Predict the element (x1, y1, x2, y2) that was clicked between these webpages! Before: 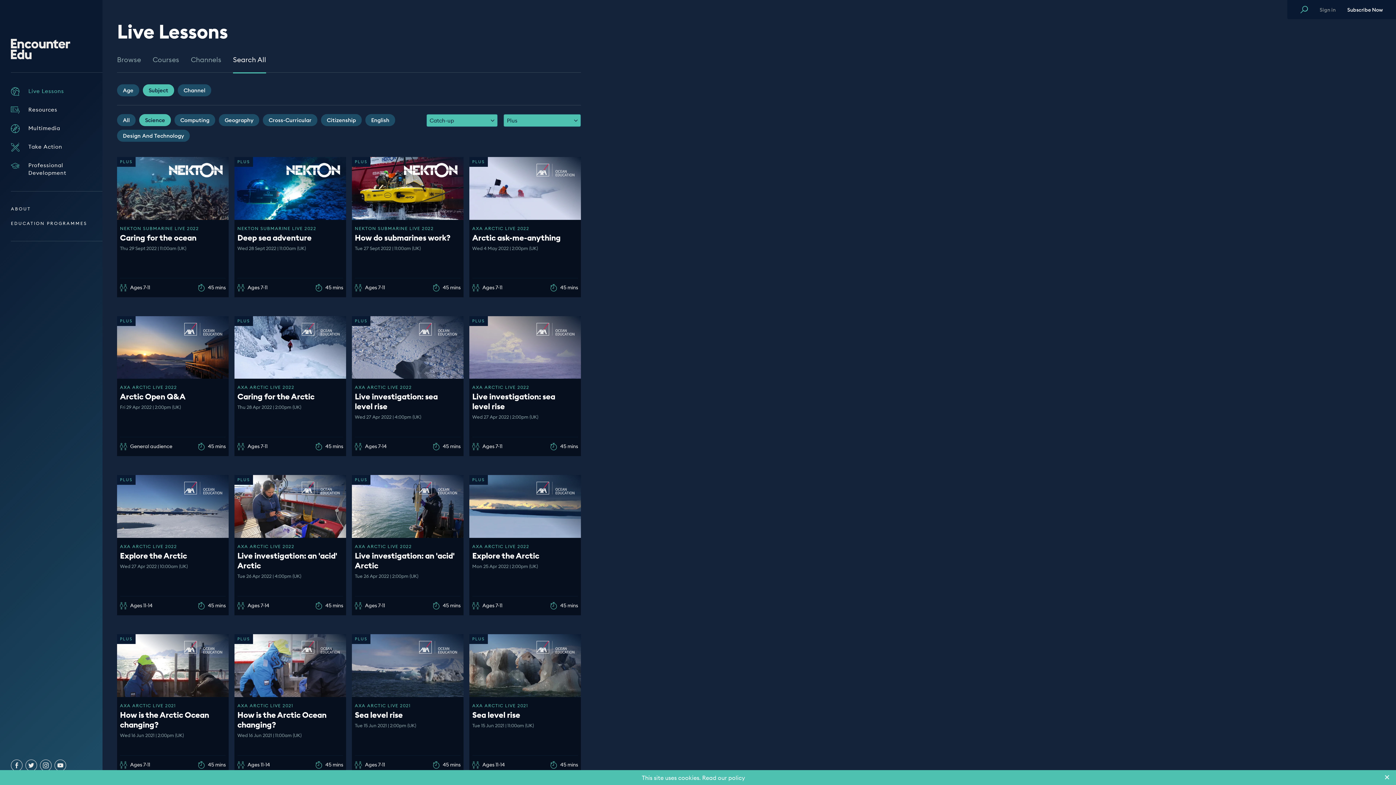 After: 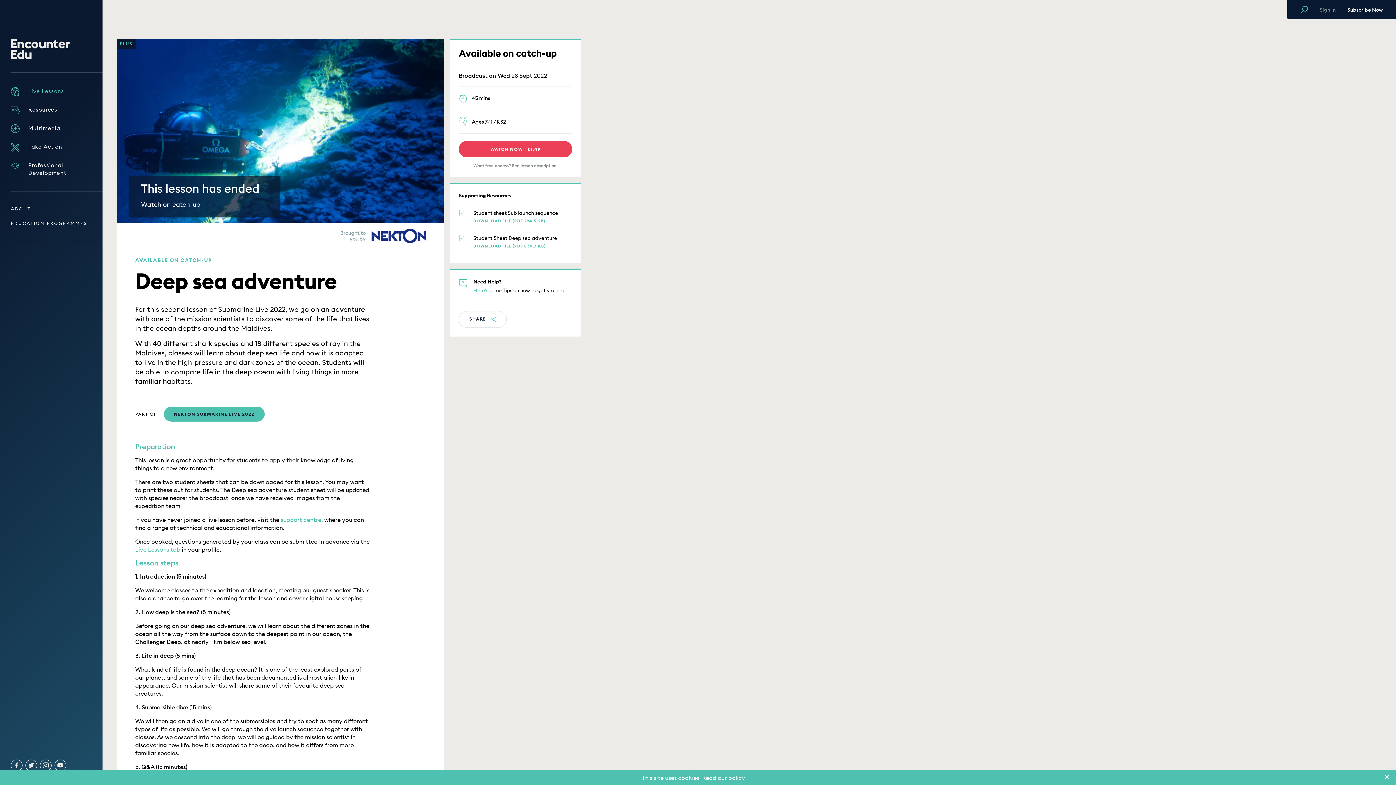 Action: bbox: (234, 157, 346, 297) label: PLUS
NEKTON SUBMARINE LIVE 2022
Deep sea adventure
Wed 28 Sept 2022 | 11:00am (UK)
Ages 7-11
45 mins